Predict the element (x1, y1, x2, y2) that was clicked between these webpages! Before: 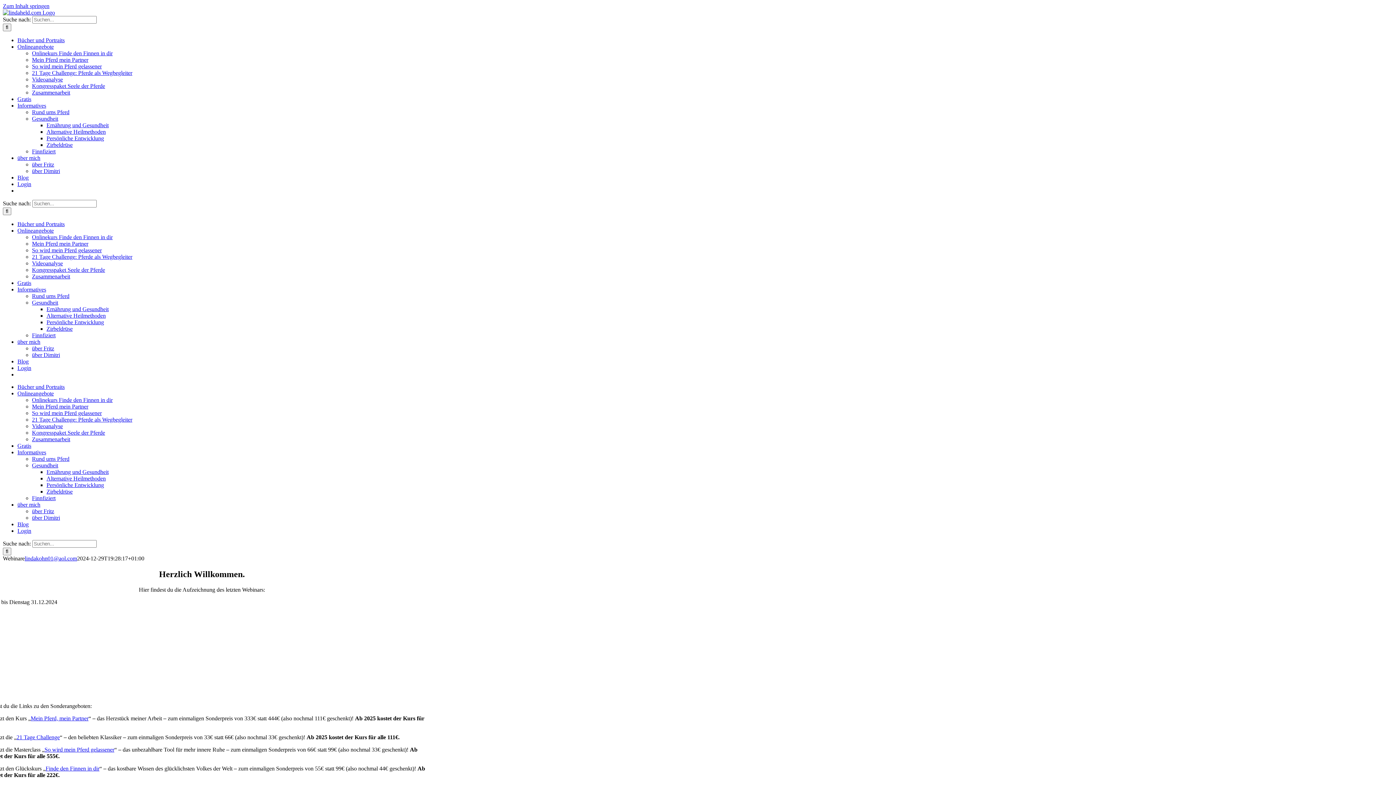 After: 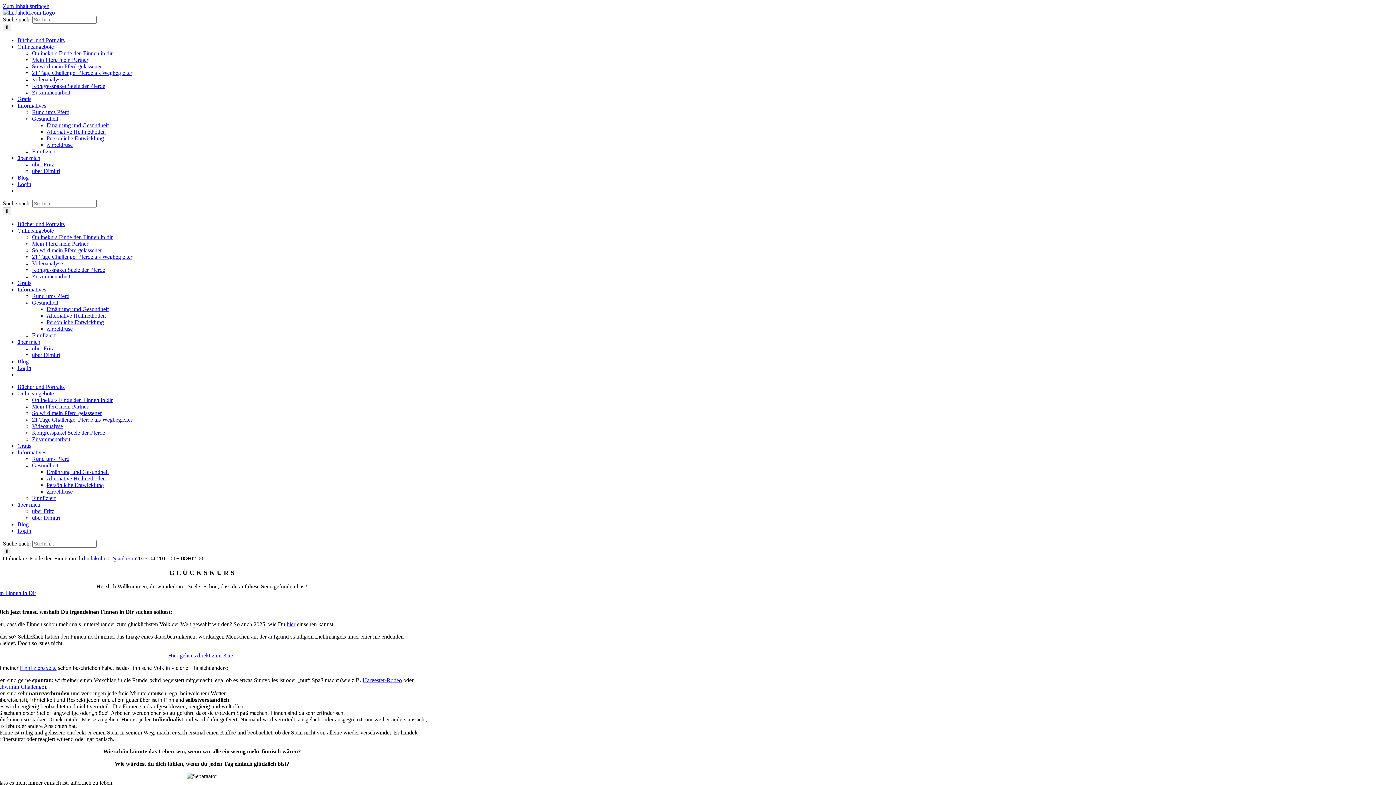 Action: bbox: (32, 397, 112, 403) label: Onlinekurs Finde den Finnen in dir